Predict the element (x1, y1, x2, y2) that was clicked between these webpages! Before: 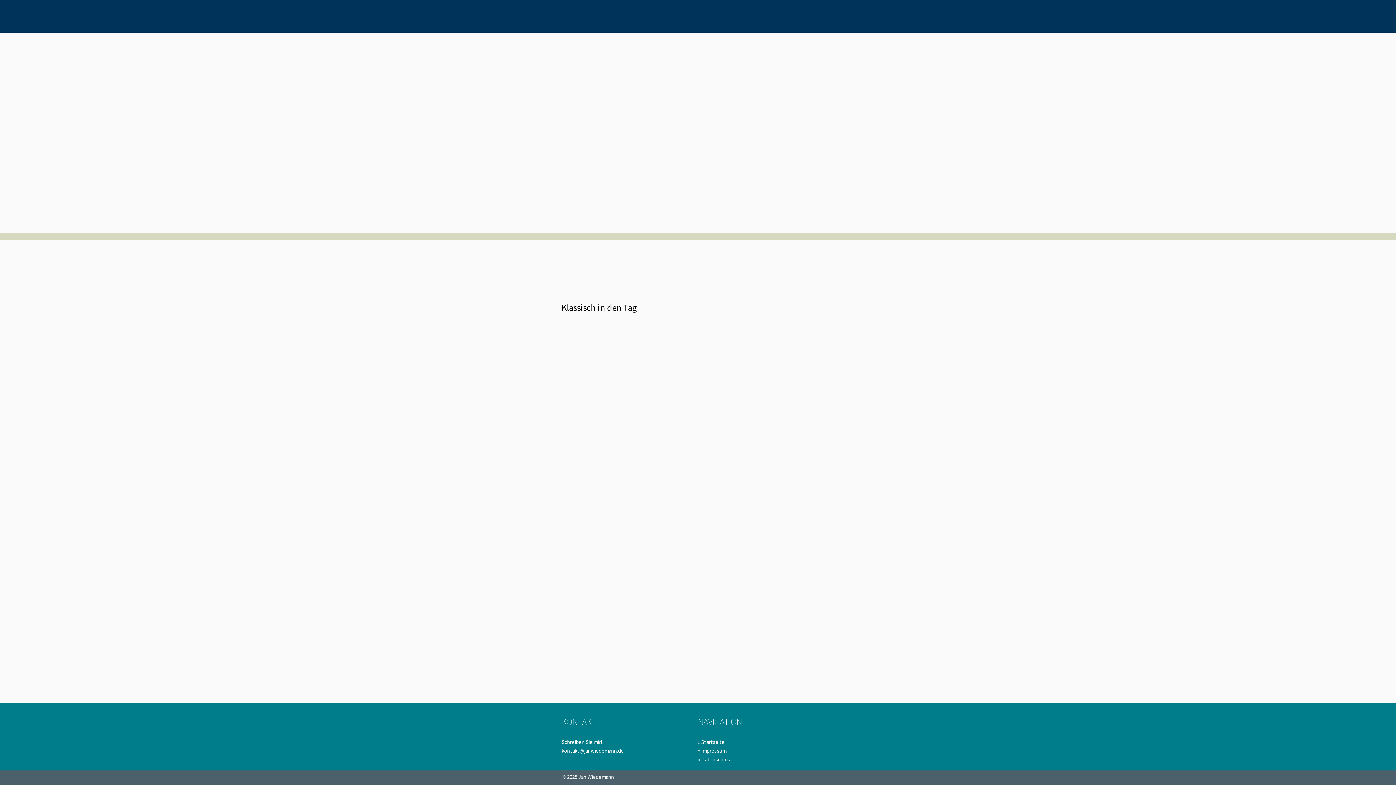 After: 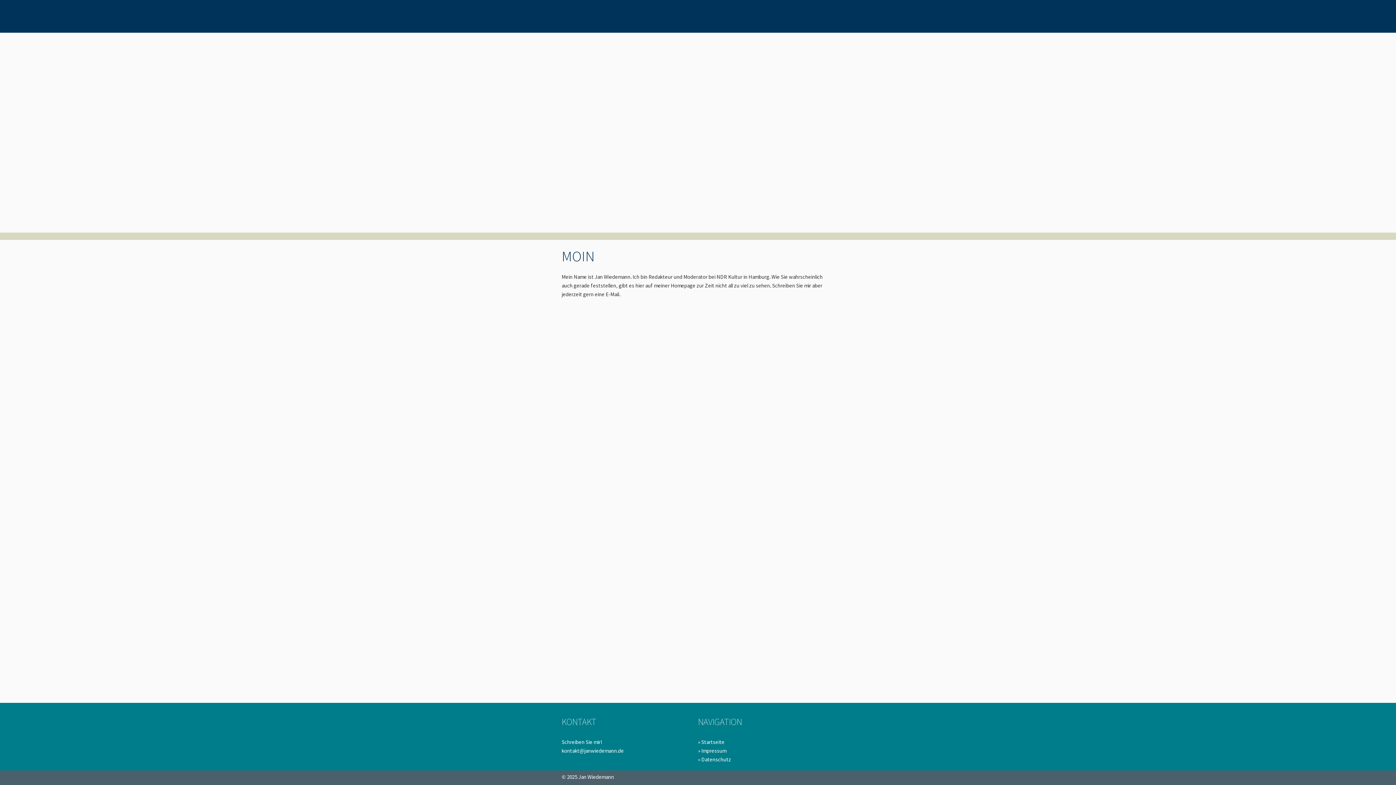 Action: label: » Startseite bbox: (698, 738, 724, 745)